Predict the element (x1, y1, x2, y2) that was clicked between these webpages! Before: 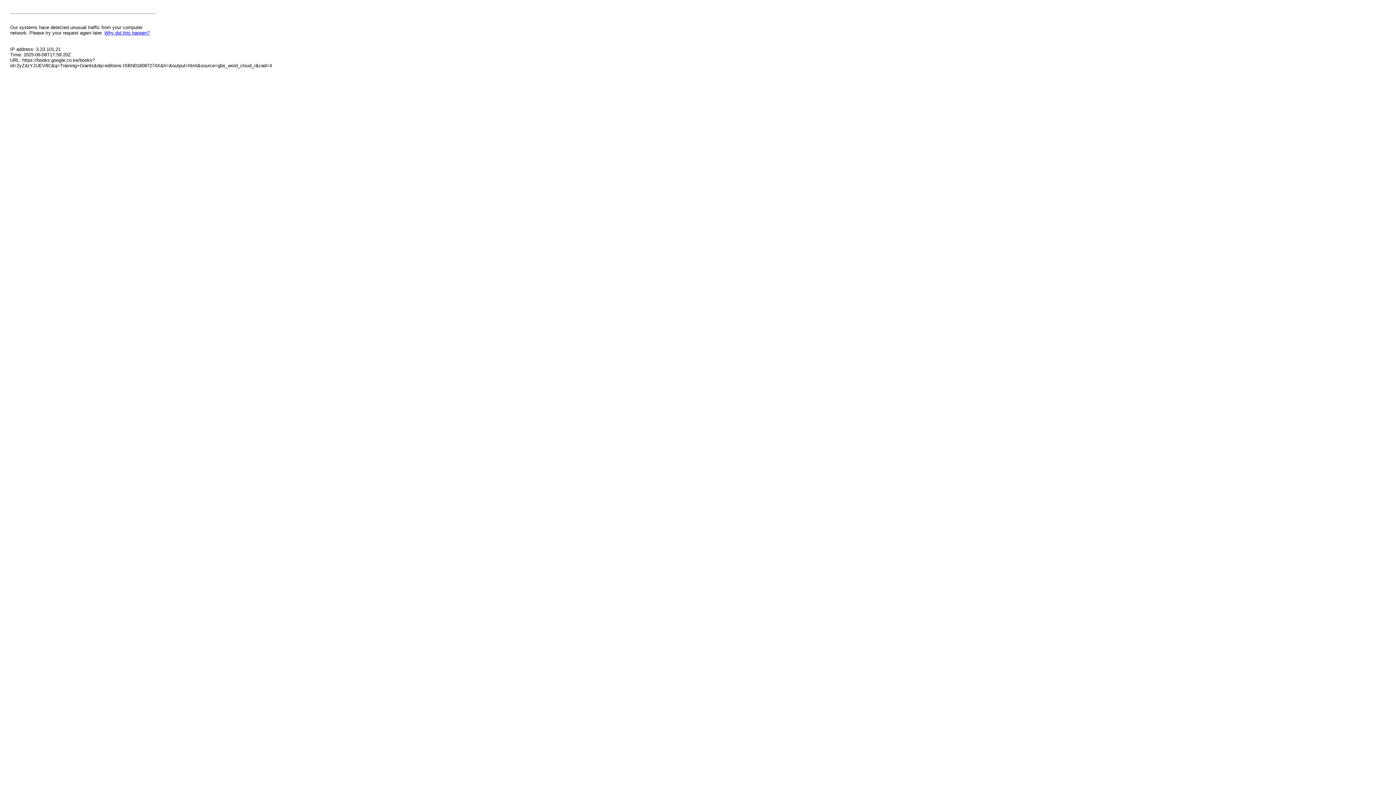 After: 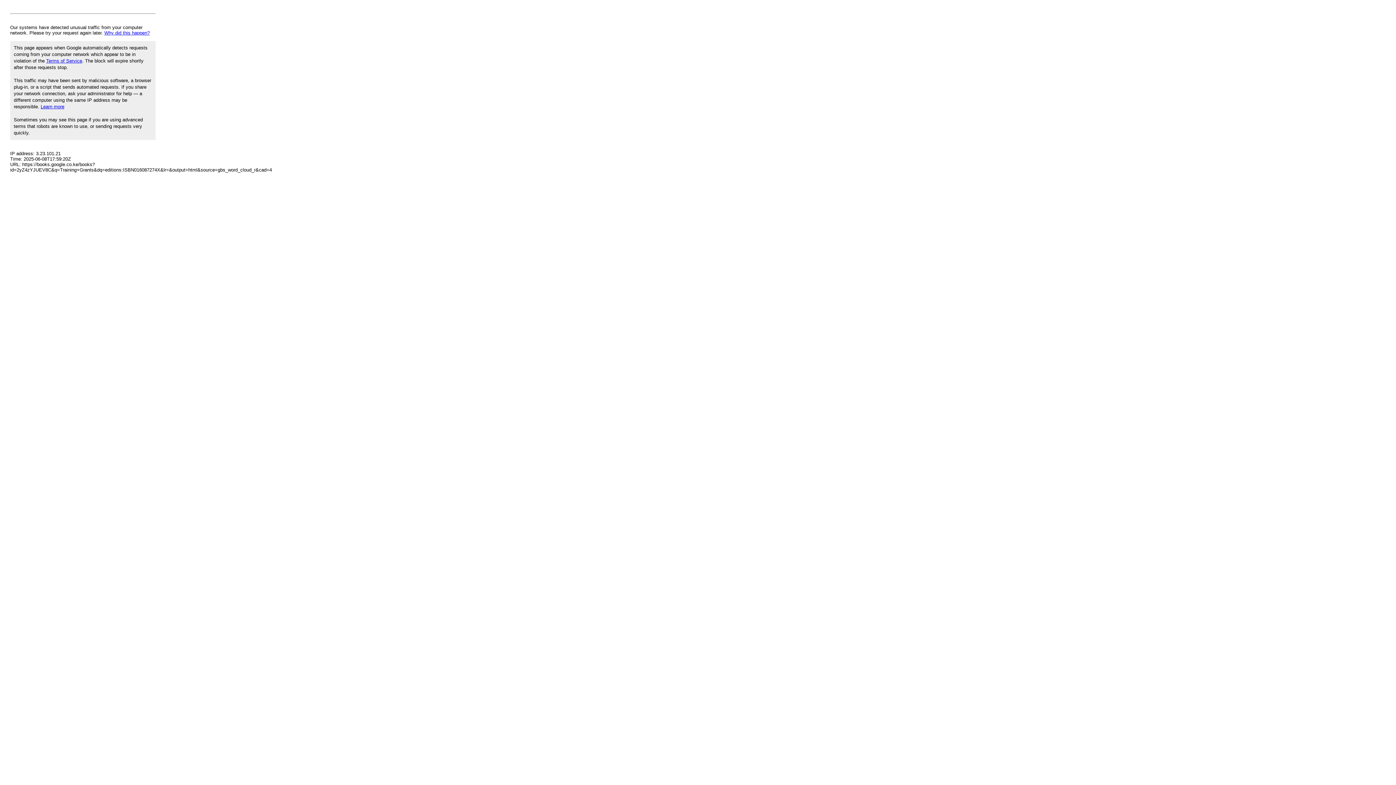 Action: label: Why did this happen? bbox: (104, 30, 149, 35)